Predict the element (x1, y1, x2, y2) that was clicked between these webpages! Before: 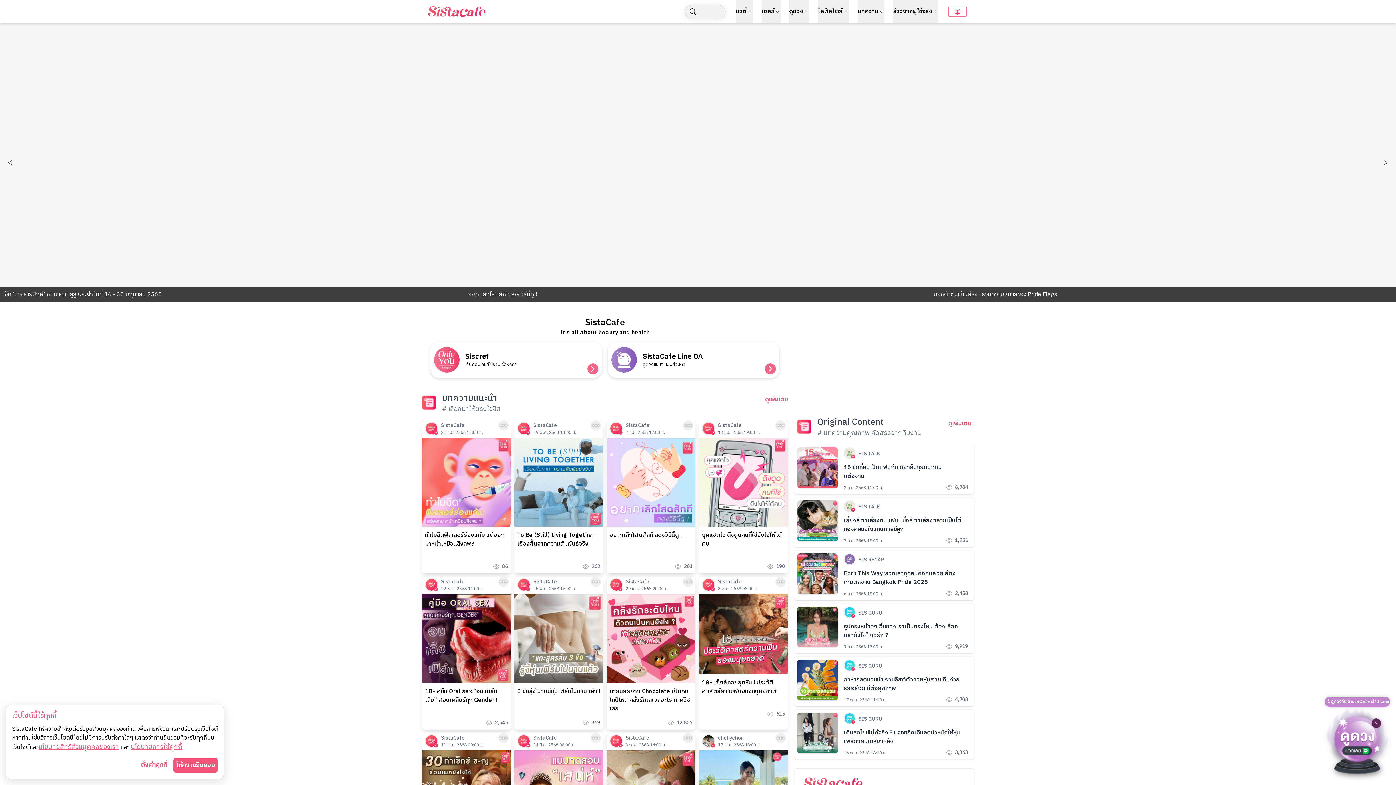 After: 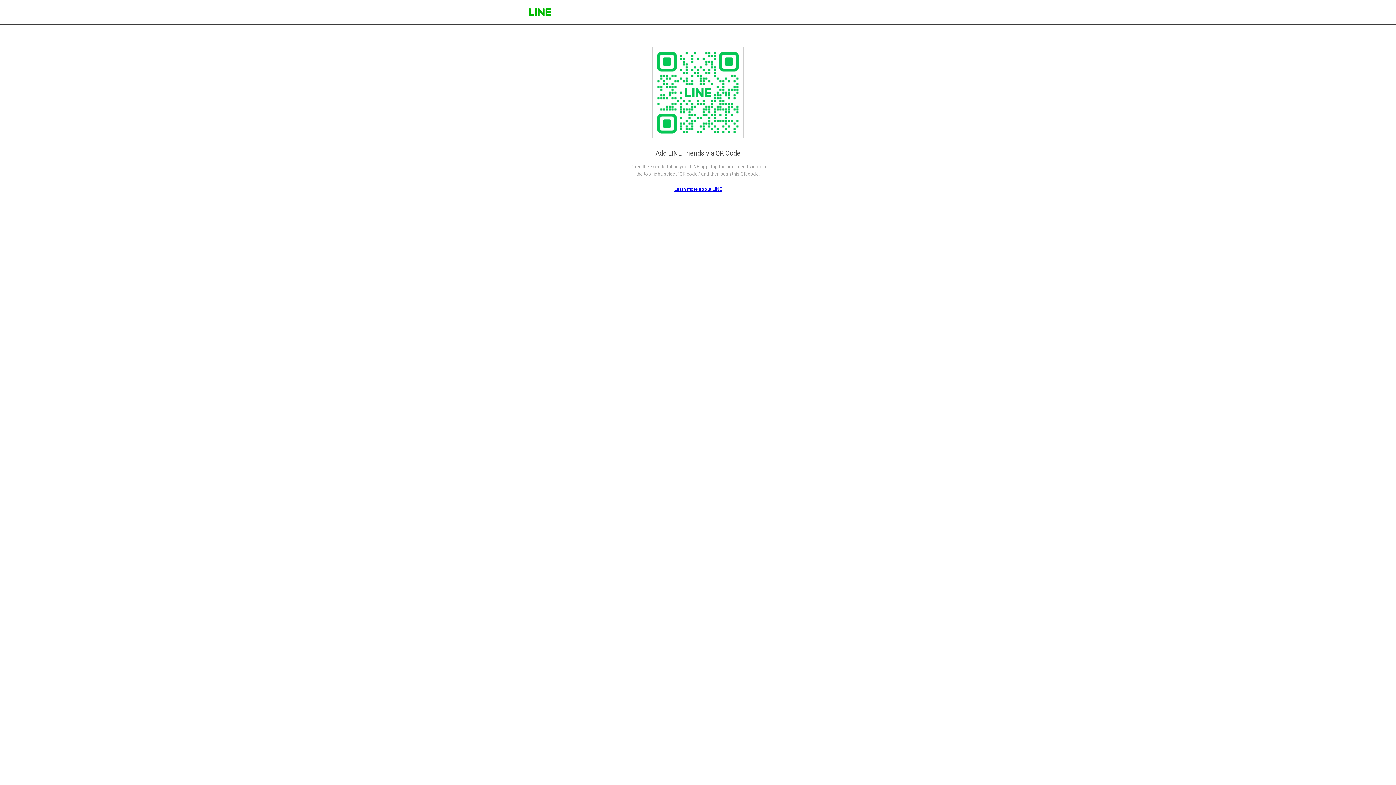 Action: label: SistaCafe Line OA
ดูดวงแม่นๆ แบบส่วนตัว bbox: (608, 341, 779, 378)